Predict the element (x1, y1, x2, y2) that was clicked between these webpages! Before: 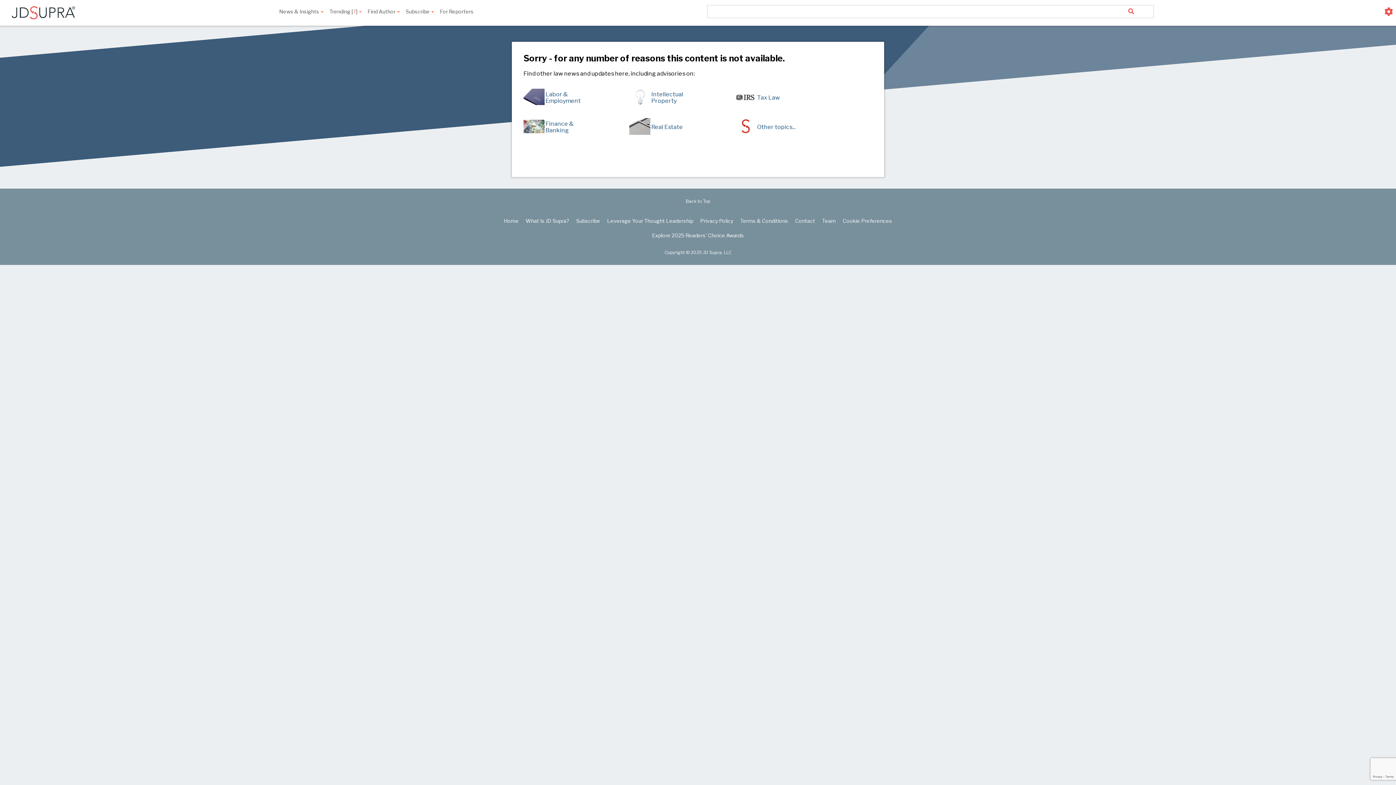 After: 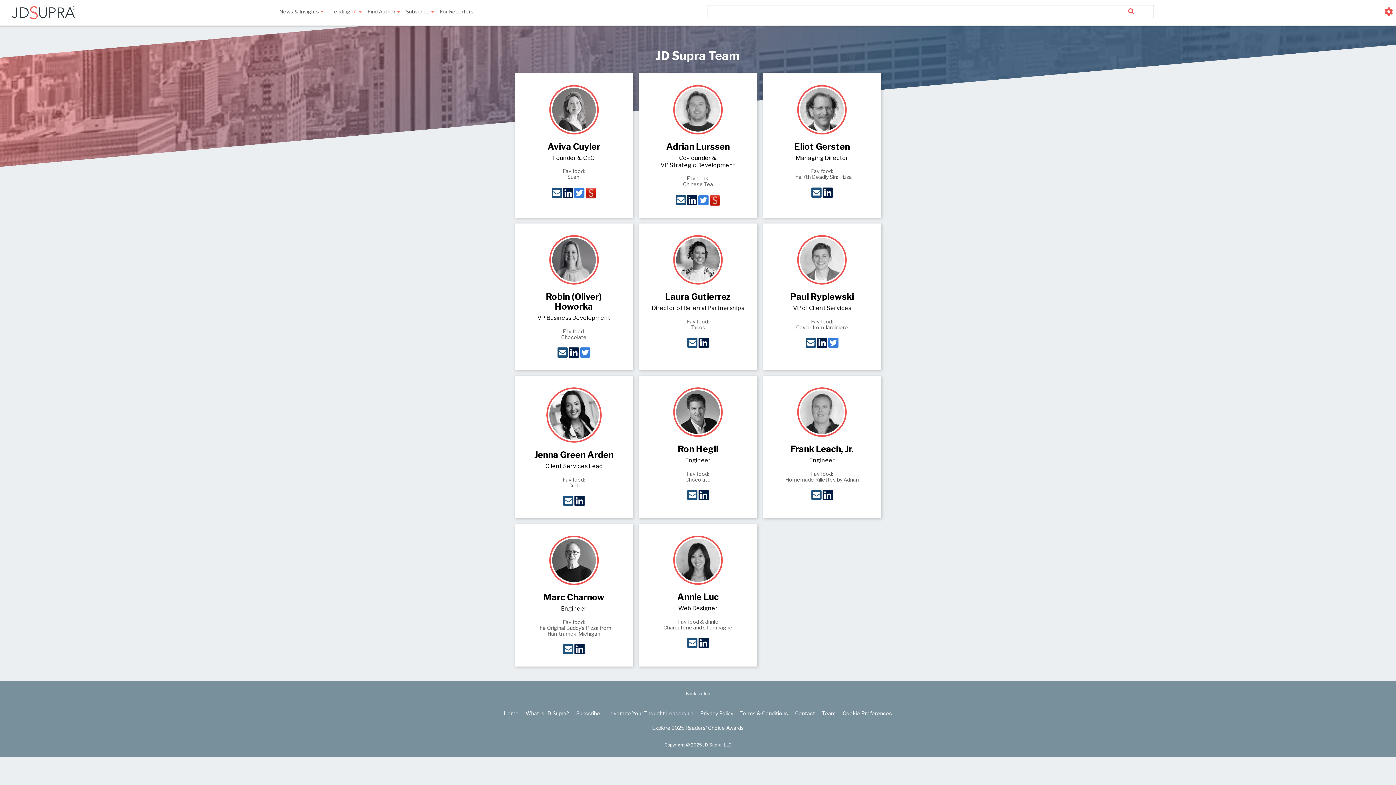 Action: bbox: (819, 215, 838, 226) label: Team